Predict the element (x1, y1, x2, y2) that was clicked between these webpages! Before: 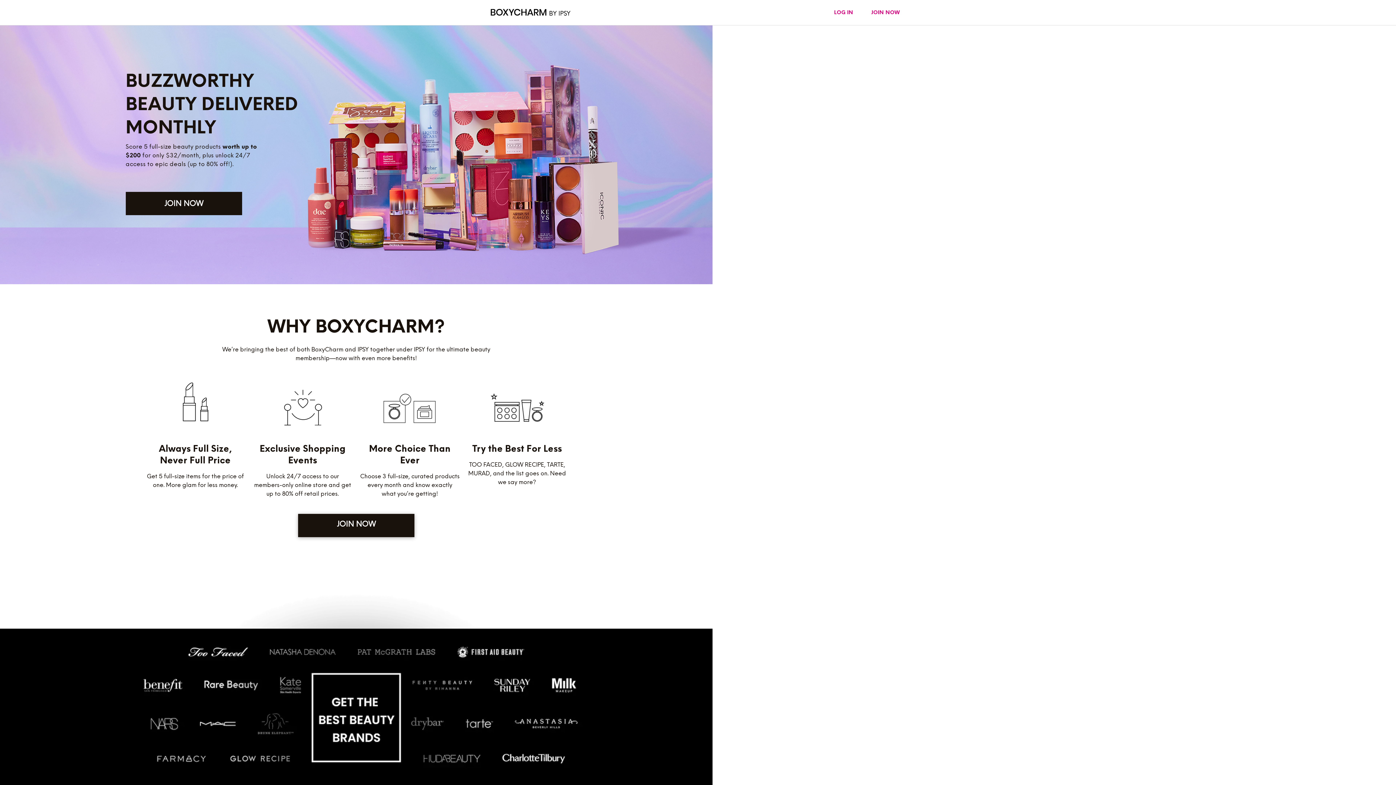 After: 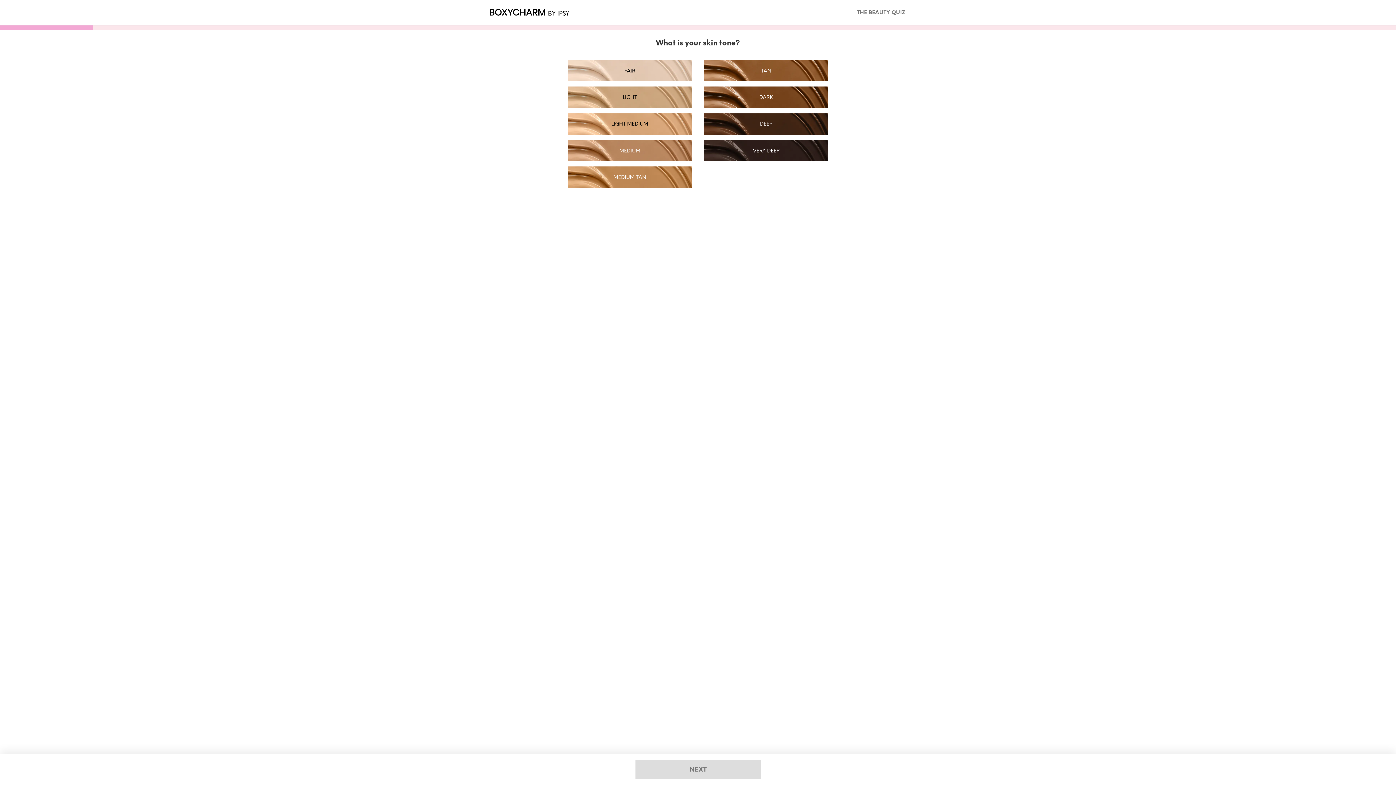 Action: bbox: (298, 514, 414, 537) label: JOIN NOW